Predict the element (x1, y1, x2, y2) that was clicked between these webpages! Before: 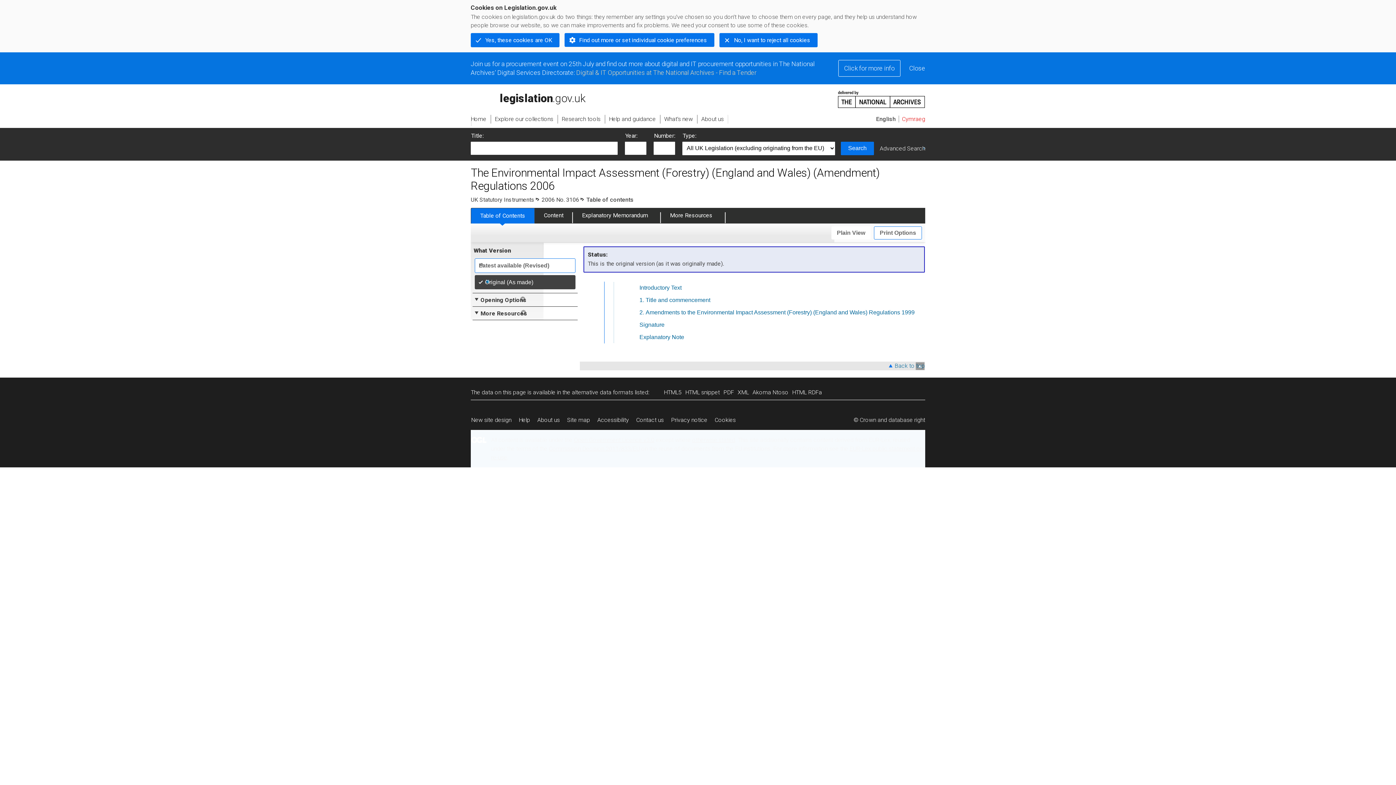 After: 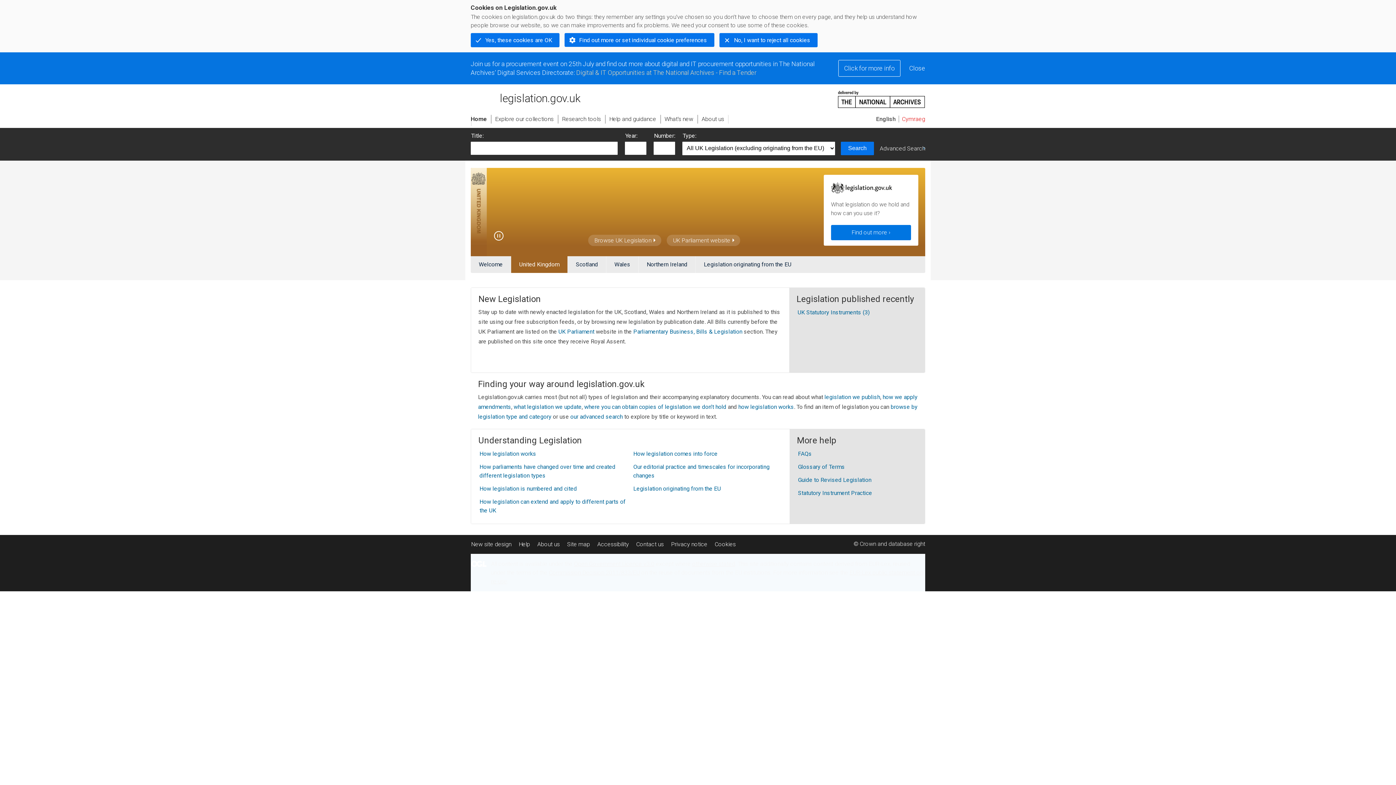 Action: label: legislation.gov.uk bbox: (470, 84, 589, 107)